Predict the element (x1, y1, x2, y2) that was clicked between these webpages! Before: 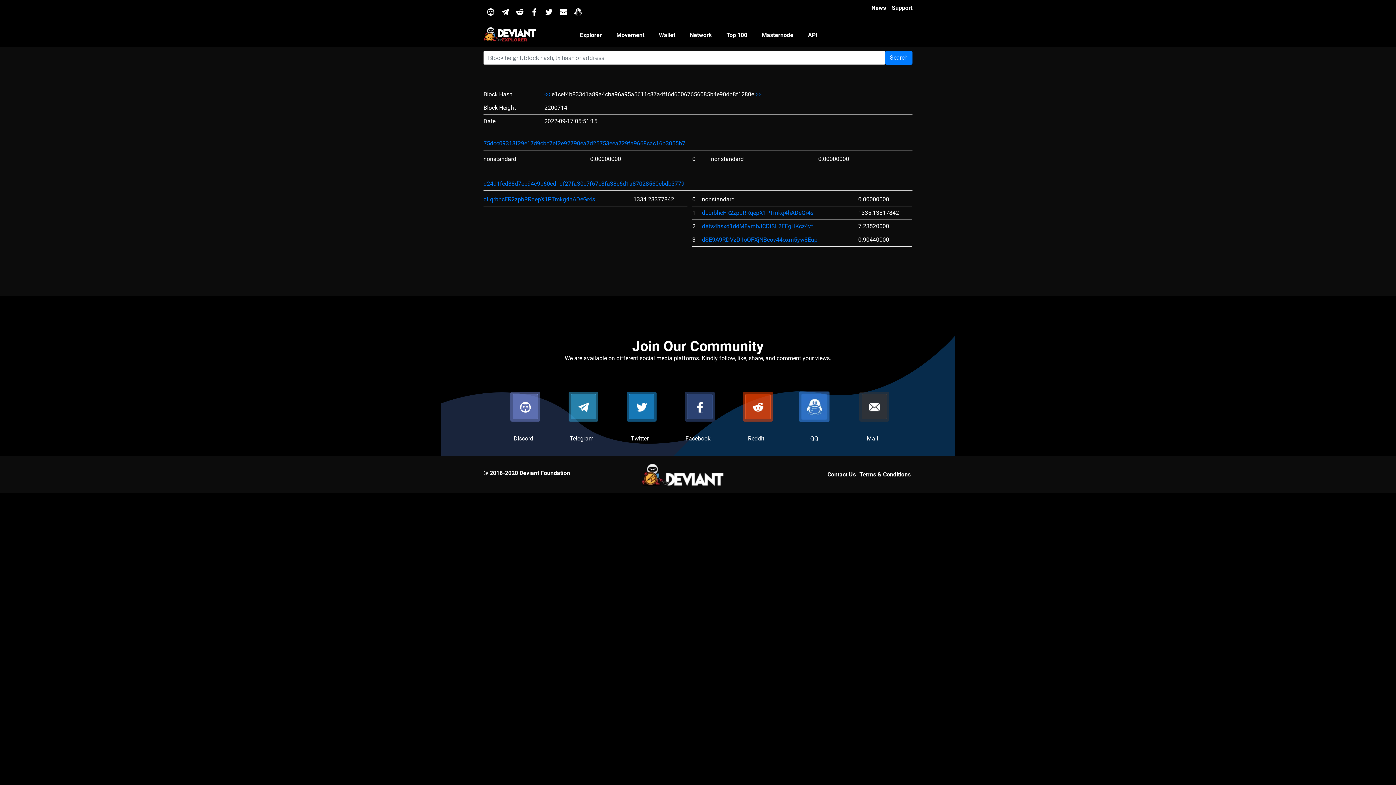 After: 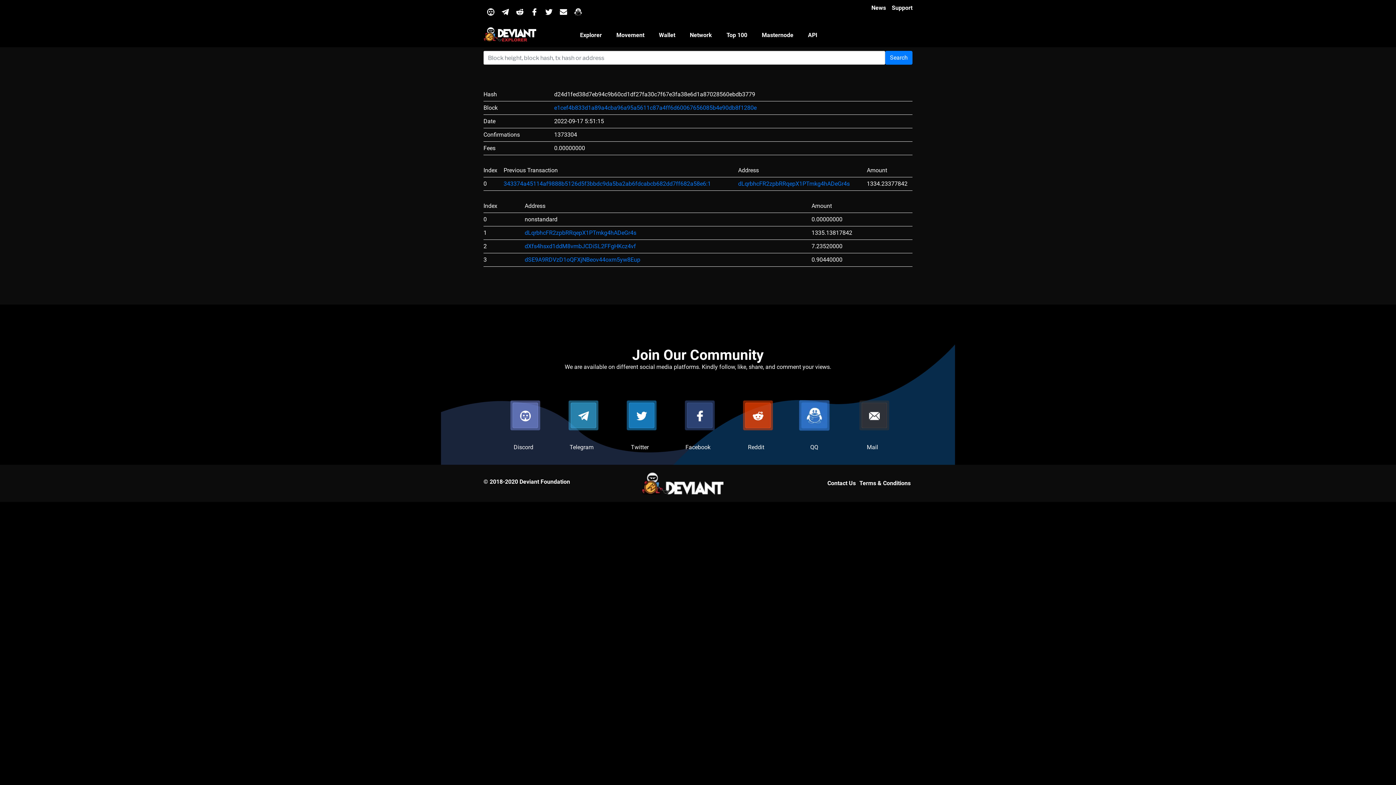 Action: label: d24d1fed38d7eb94c9b60cd1df27fa30c7f67e3fa38e6d1a87028560ebdb3779 bbox: (483, 180, 684, 187)